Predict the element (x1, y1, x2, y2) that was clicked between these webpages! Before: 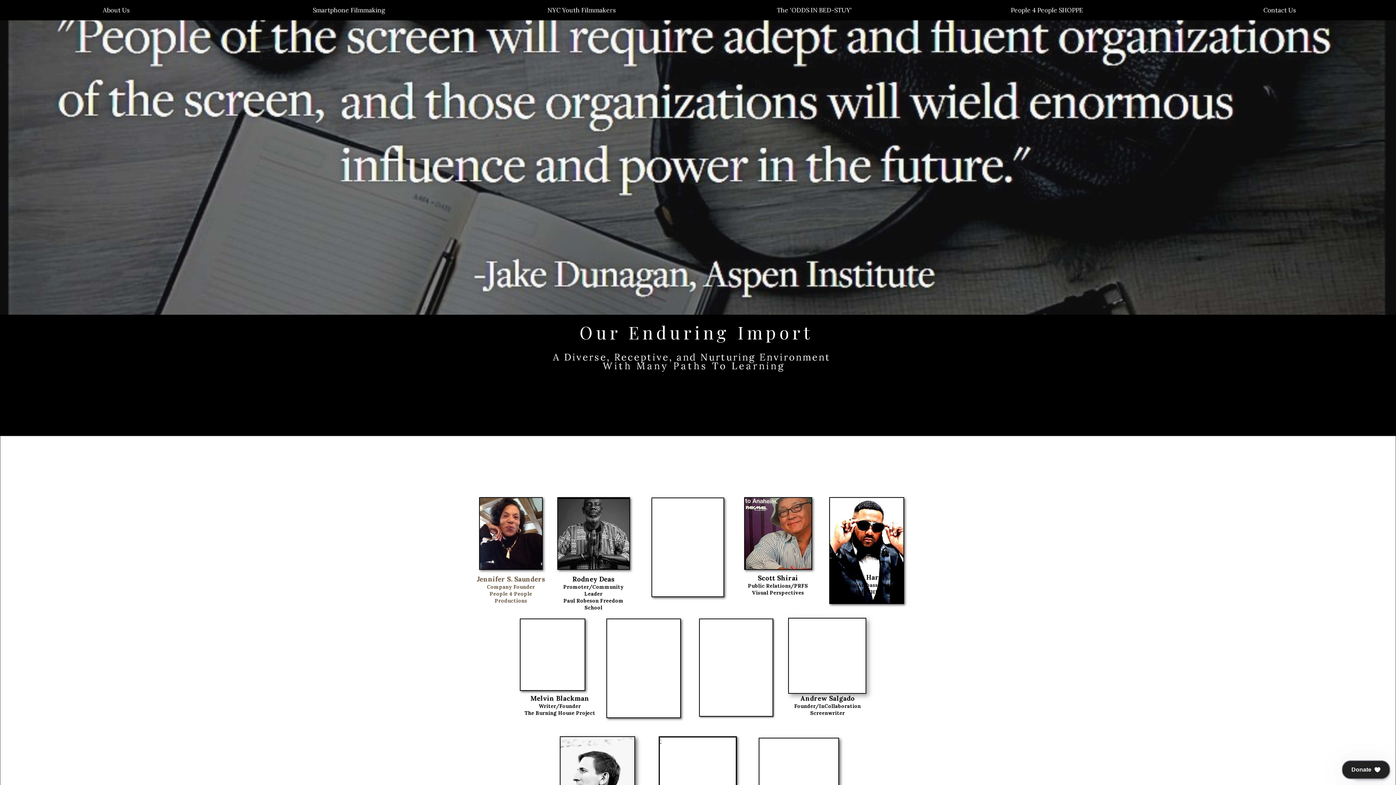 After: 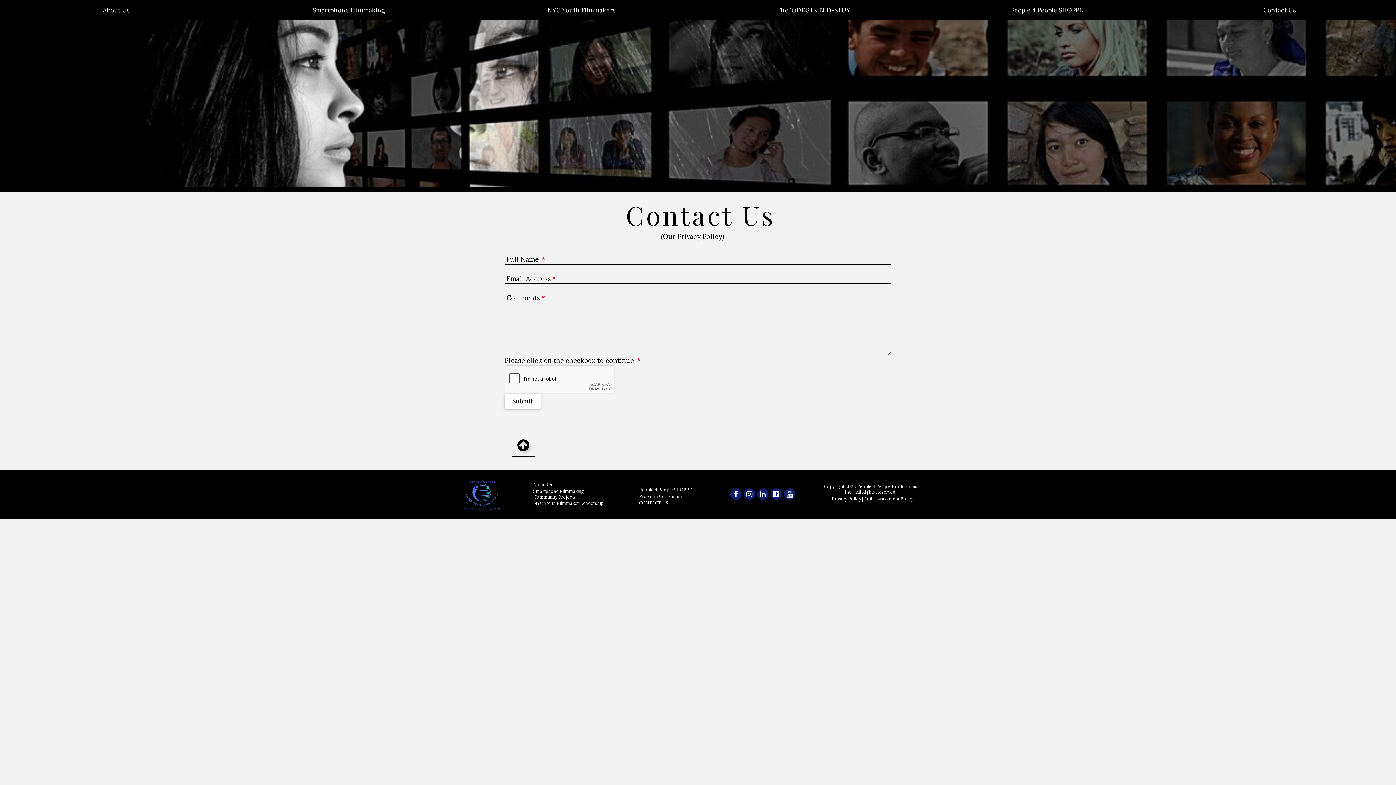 Action: bbox: (1164, 4, 1395, 15) label: Contact Us